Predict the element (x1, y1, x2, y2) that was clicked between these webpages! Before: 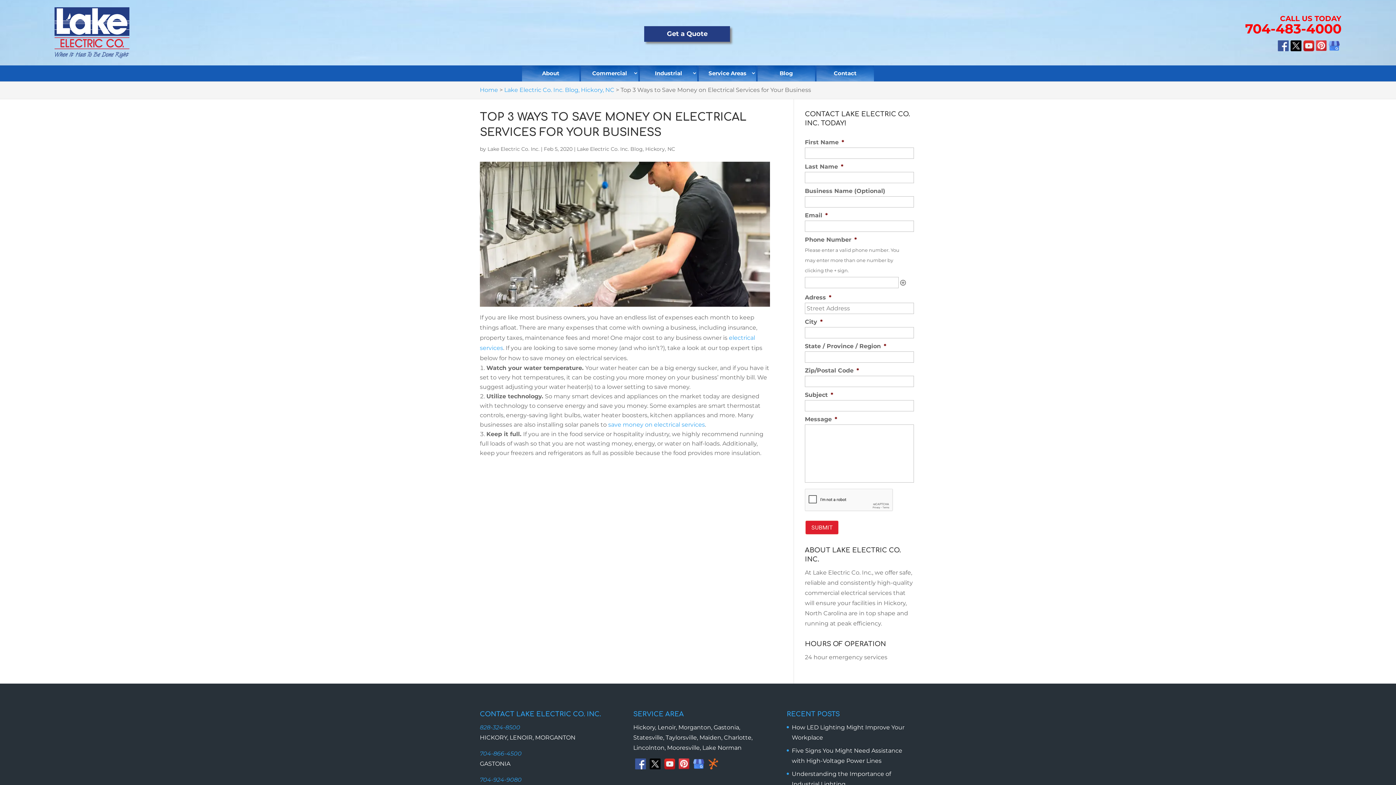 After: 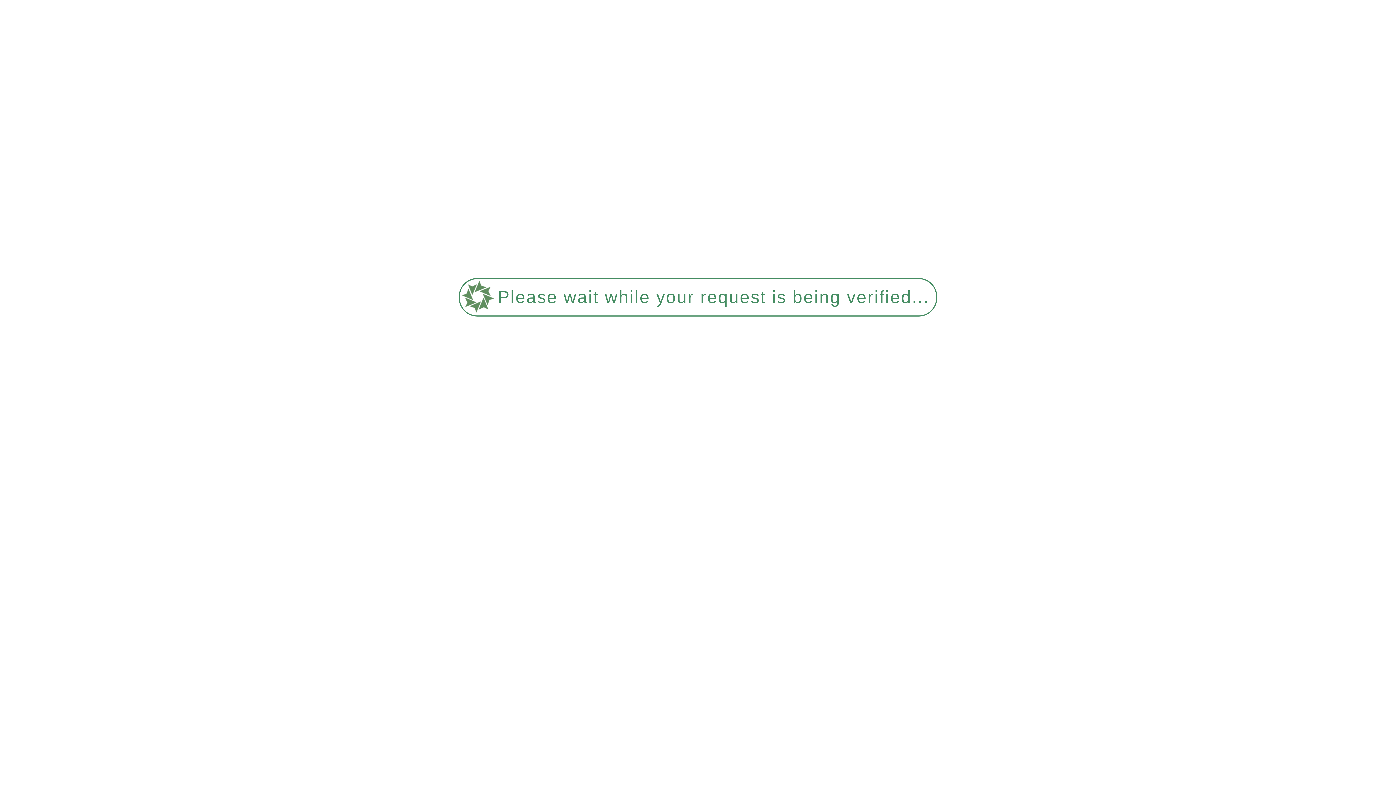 Action: label: About bbox: (522, 65, 579, 81)